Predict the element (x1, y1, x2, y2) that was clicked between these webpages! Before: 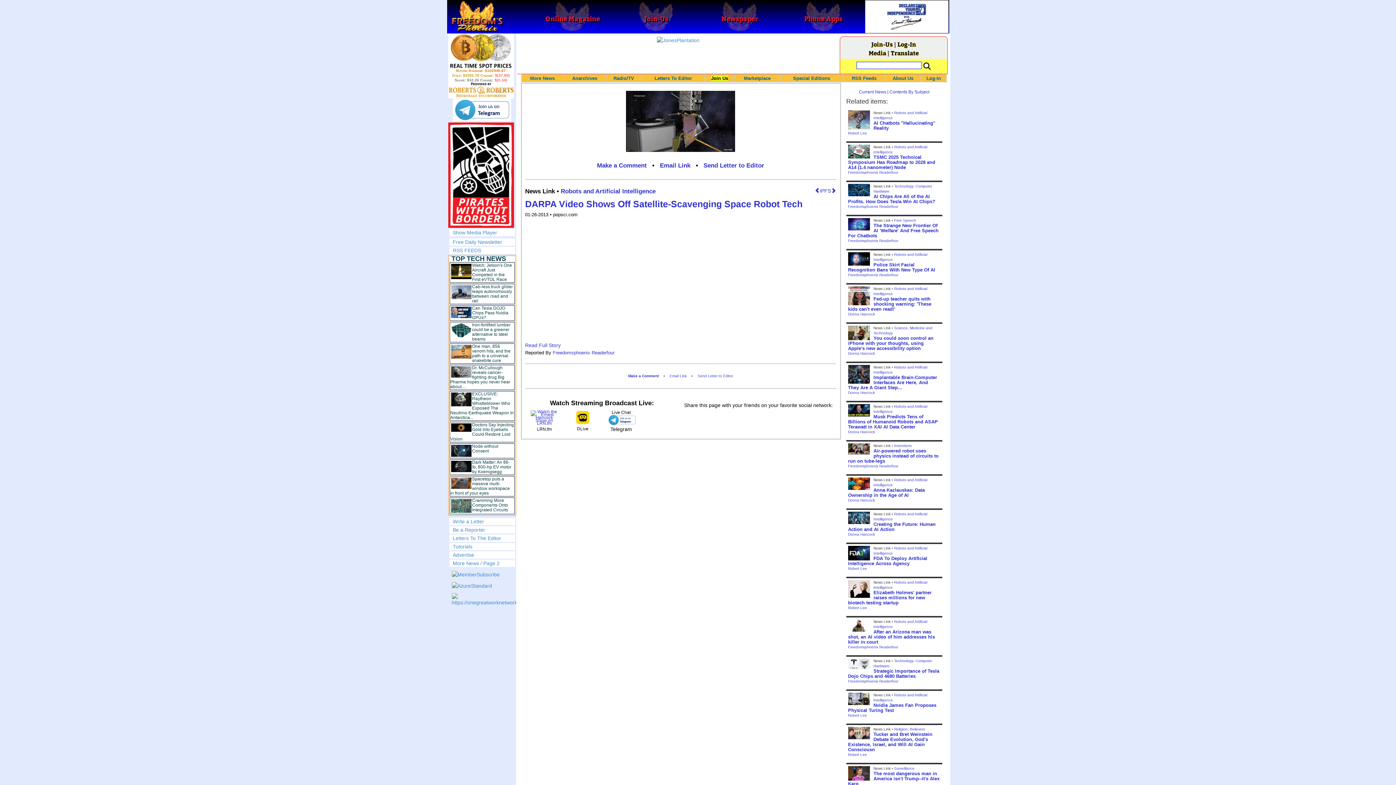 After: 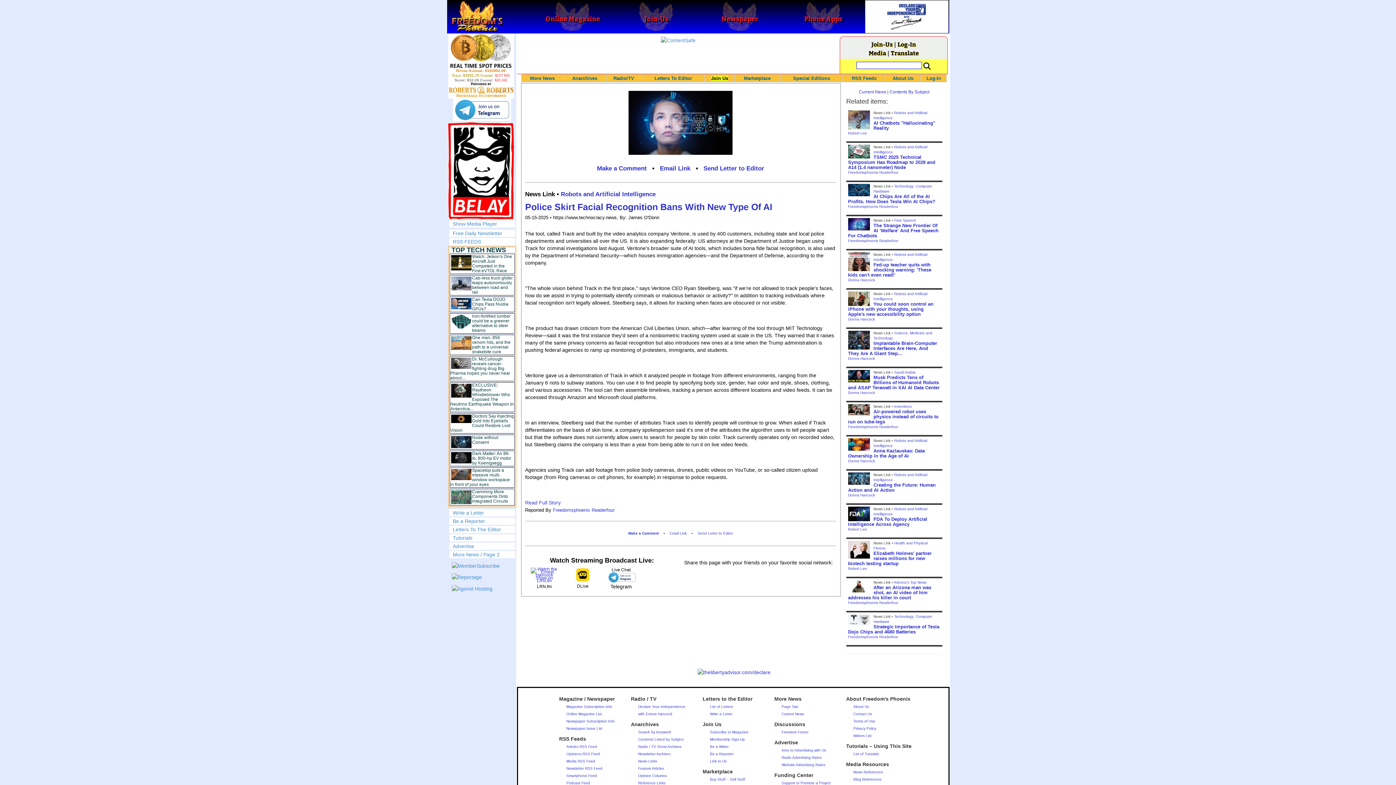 Action: bbox: (848, 262, 935, 272) label: Police Skirt Facial Recognition Bans With New Type Of AI